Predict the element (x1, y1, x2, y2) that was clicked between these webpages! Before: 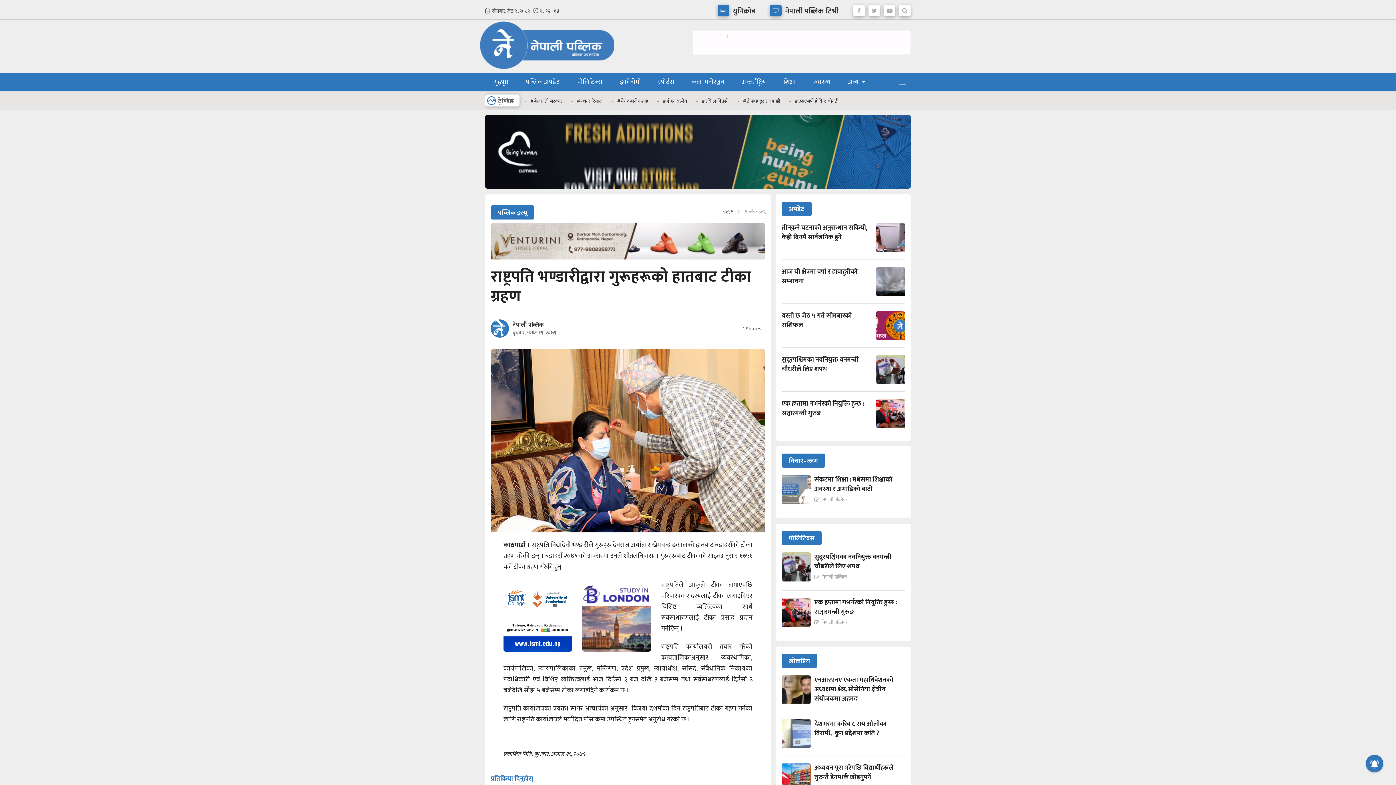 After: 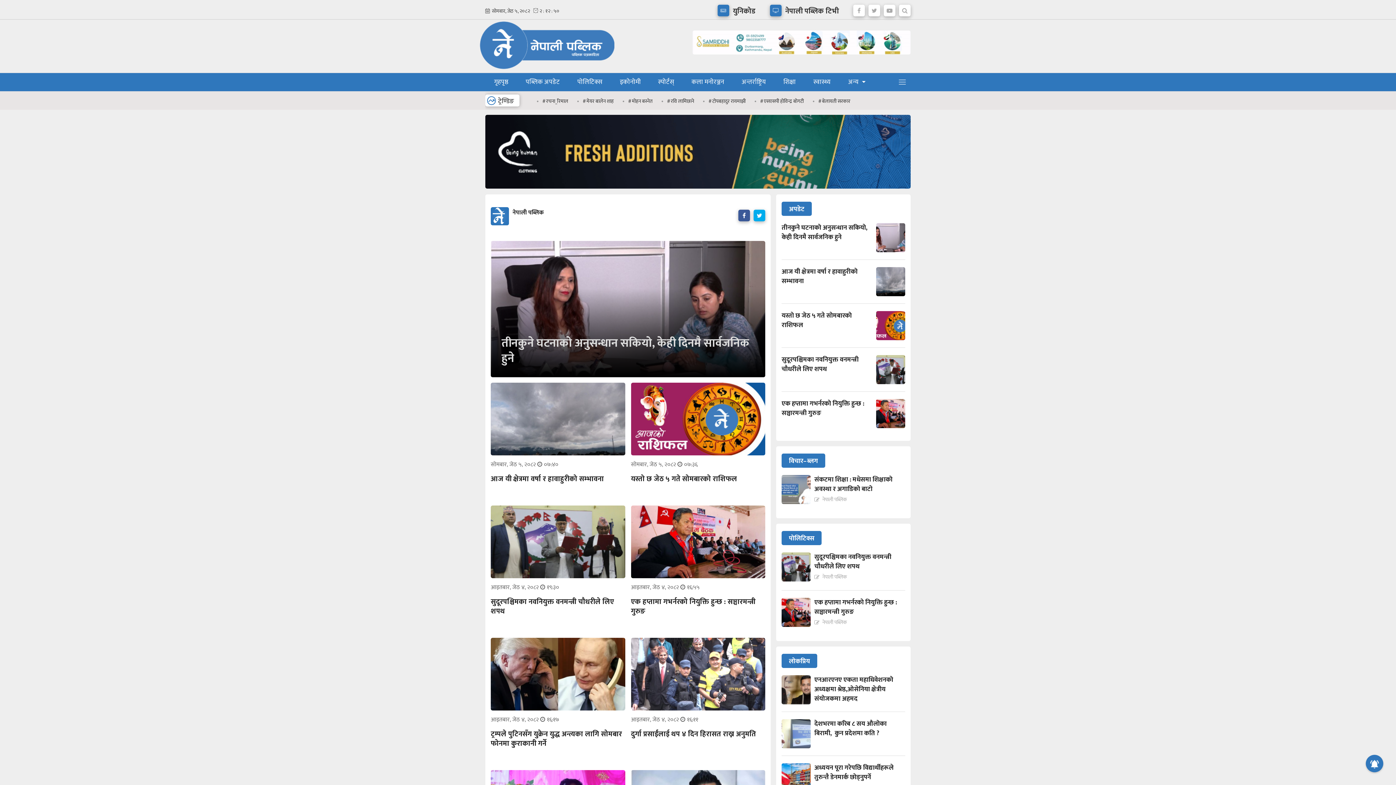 Action: bbox: (490, 319, 509, 337)